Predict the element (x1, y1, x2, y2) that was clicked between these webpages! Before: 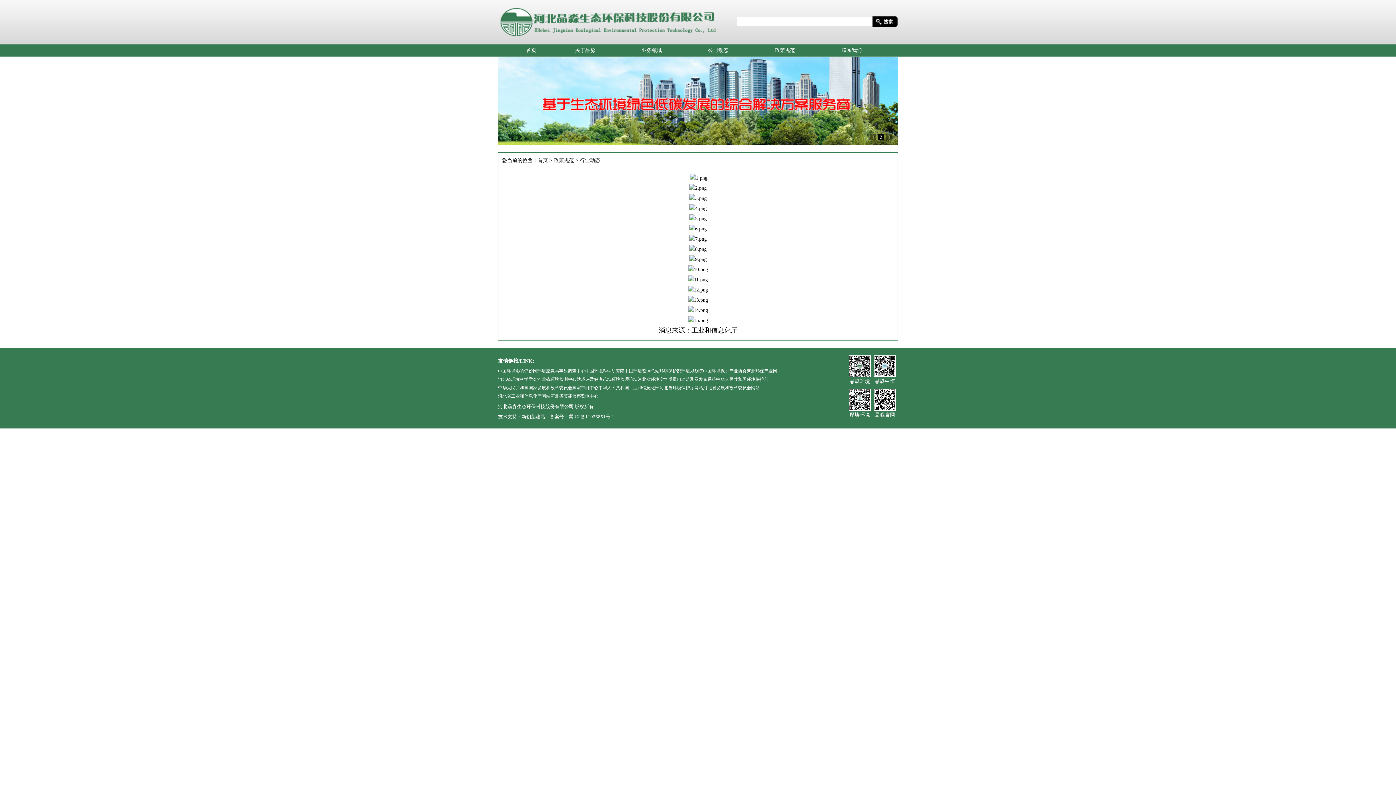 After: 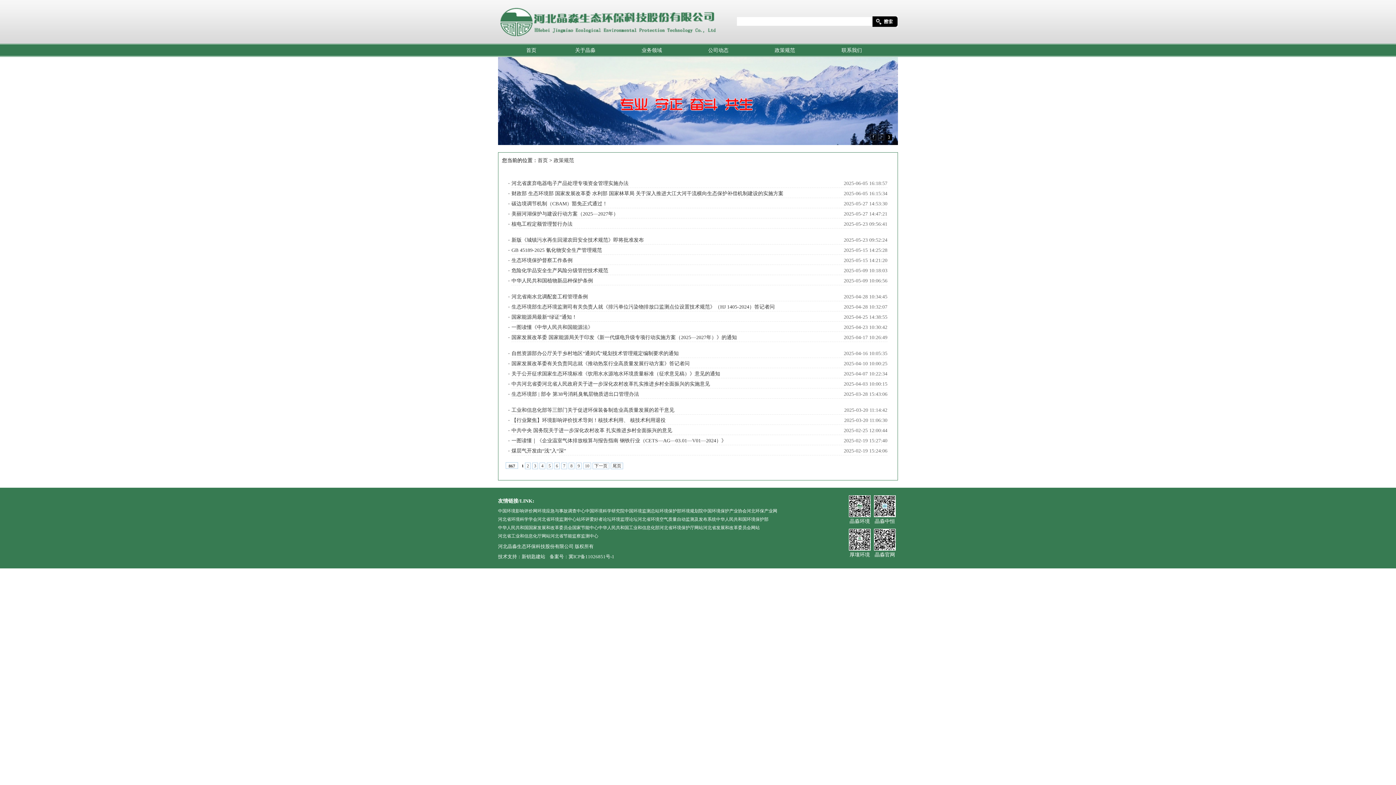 Action: label: 政策规范 bbox: (553, 157, 574, 163)